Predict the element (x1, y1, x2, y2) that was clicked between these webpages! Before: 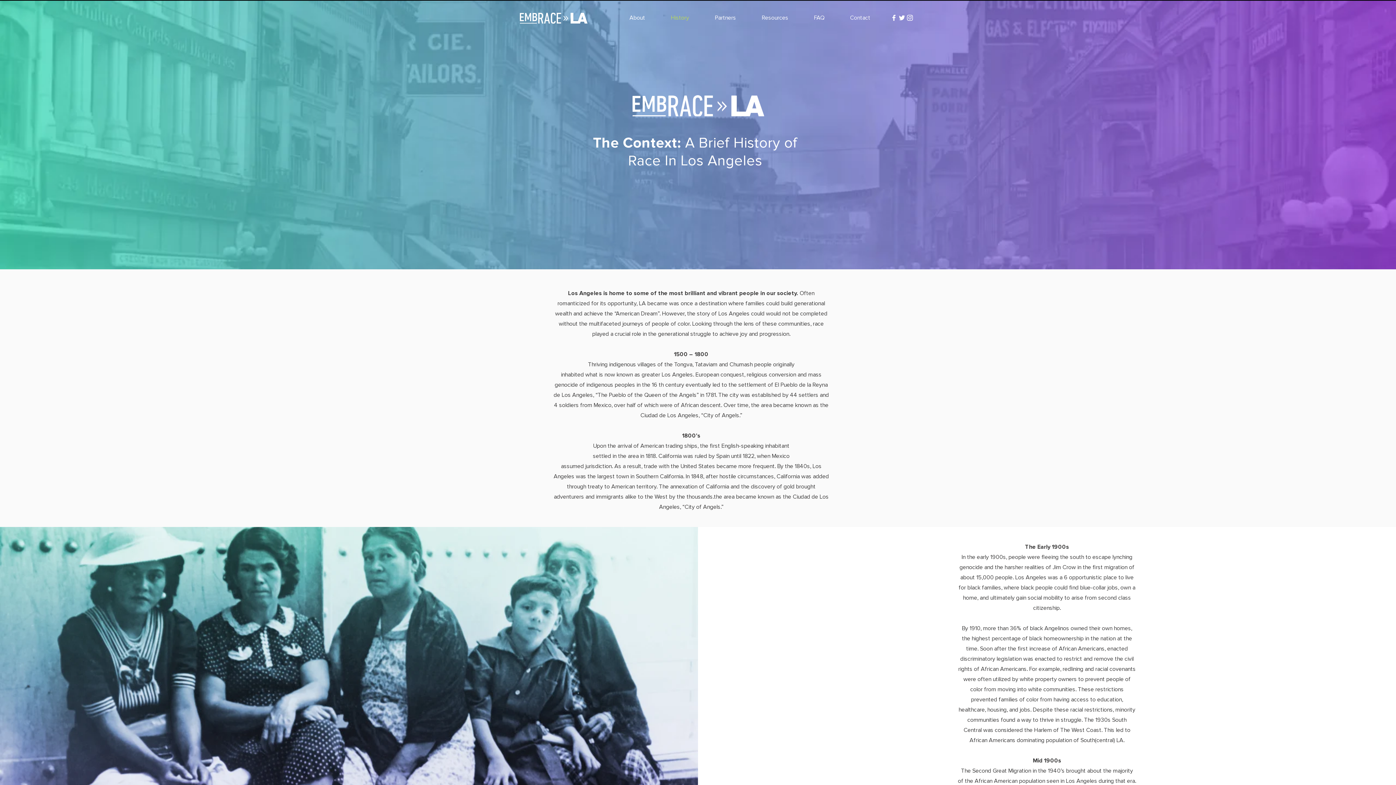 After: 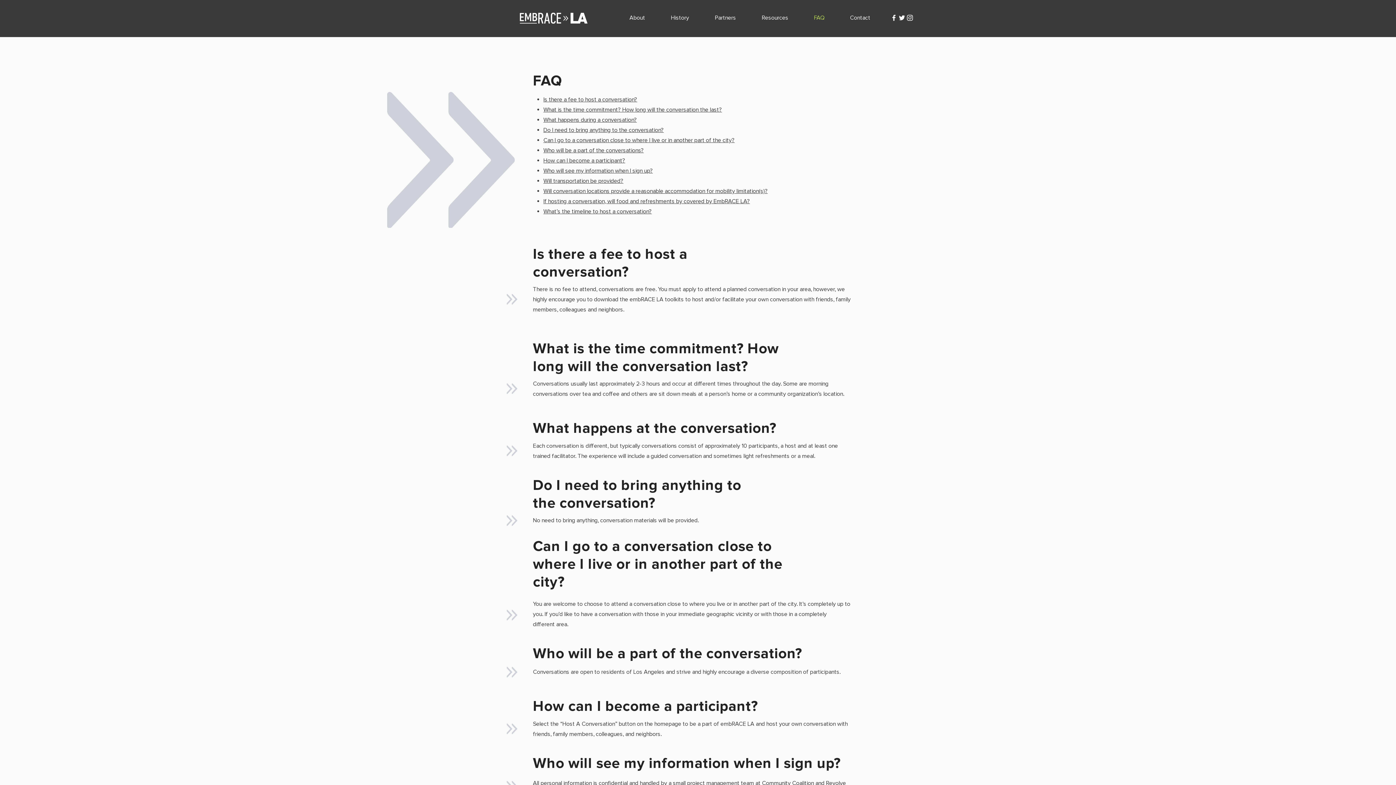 Action: bbox: (801, 11, 837, 24) label: FAQ